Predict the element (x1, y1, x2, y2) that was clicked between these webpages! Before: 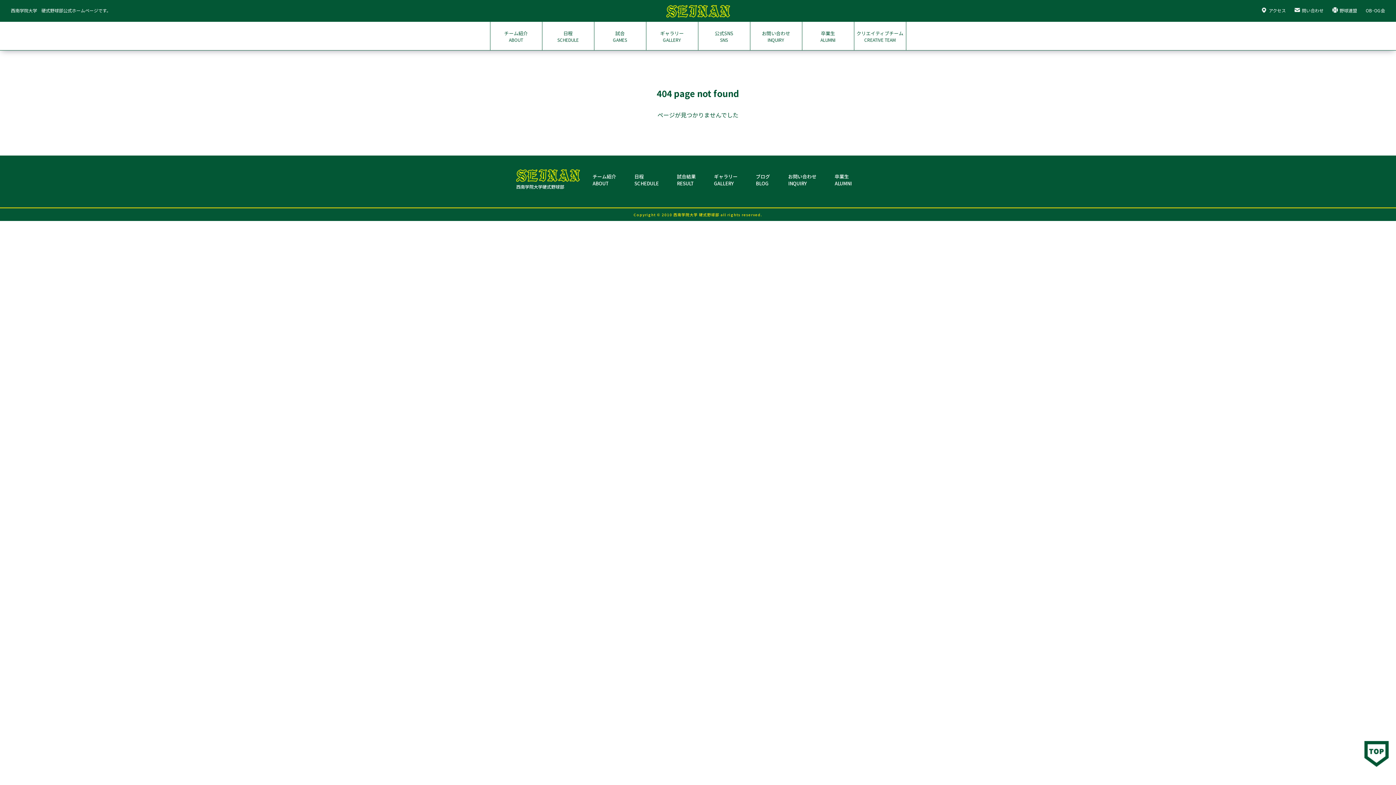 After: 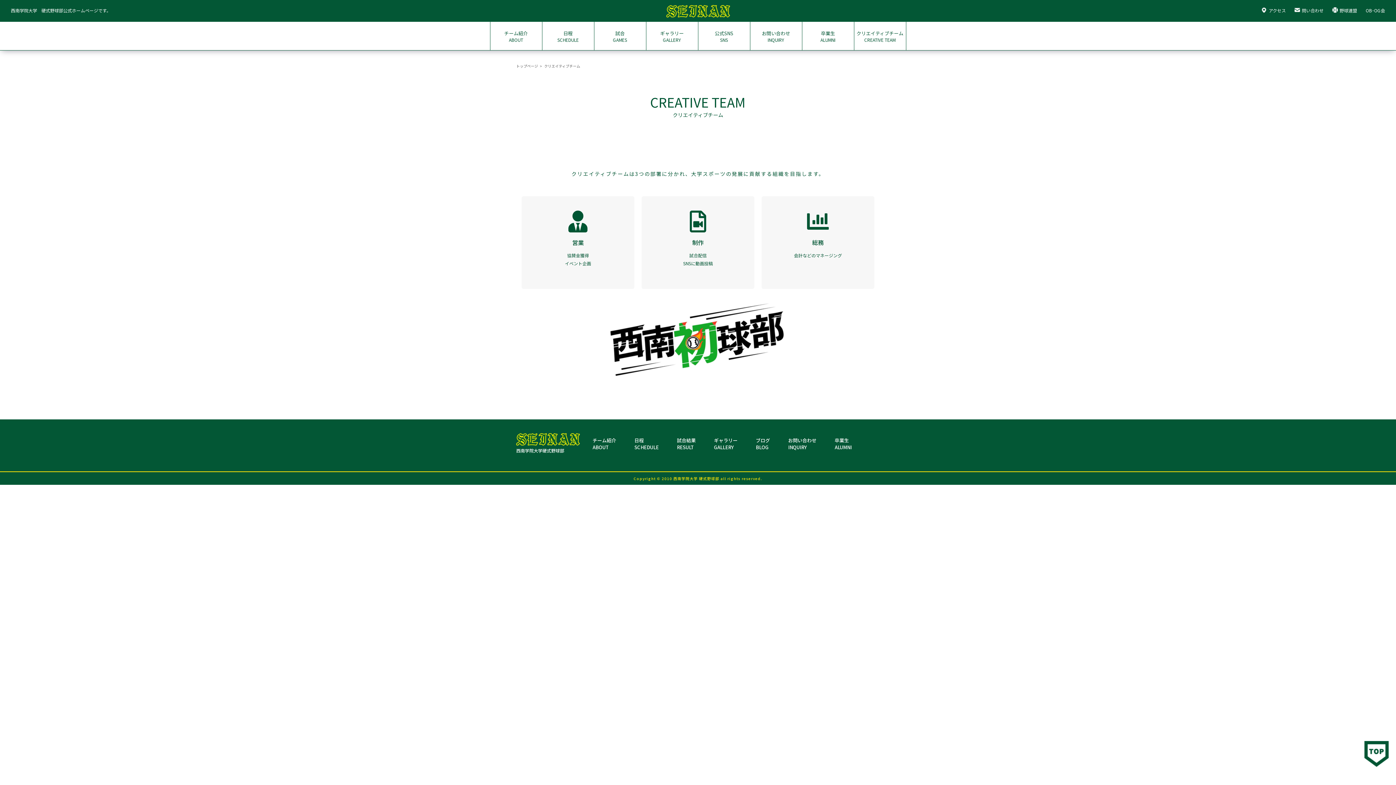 Action: label: クリエイティブチーム
CREATIVE TEAM bbox: (854, 21, 906, 50)